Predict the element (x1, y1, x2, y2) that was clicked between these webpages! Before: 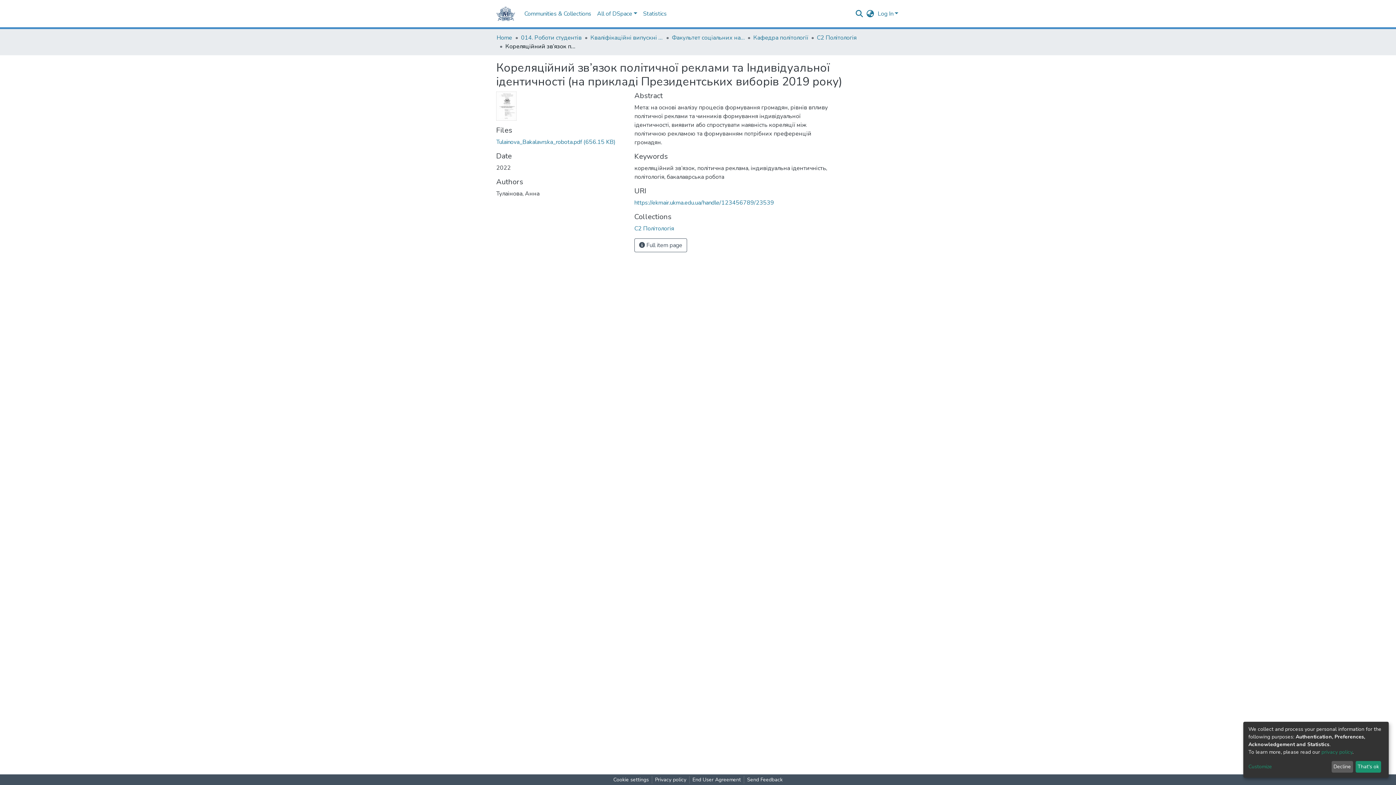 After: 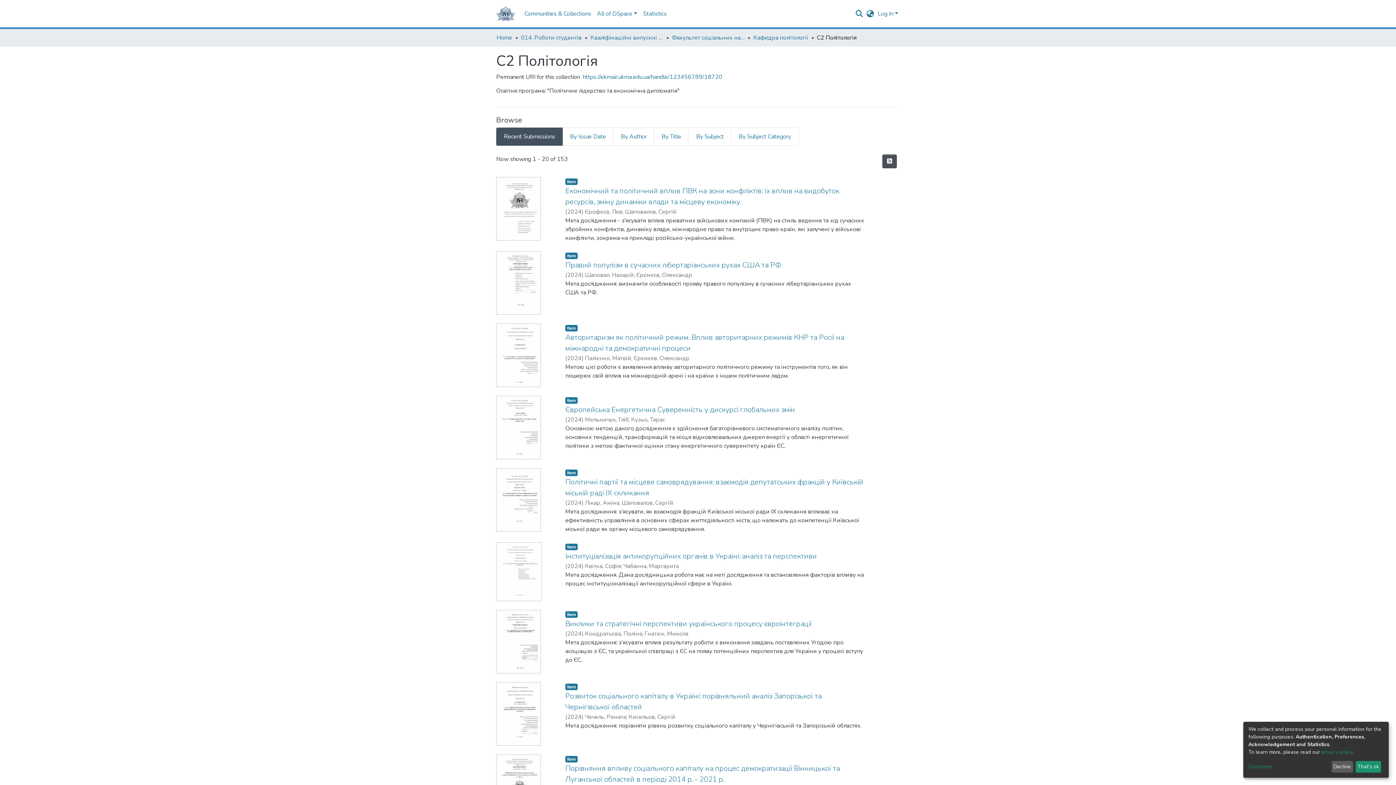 Action: bbox: (817, 33, 856, 42) label: С2 Політологія